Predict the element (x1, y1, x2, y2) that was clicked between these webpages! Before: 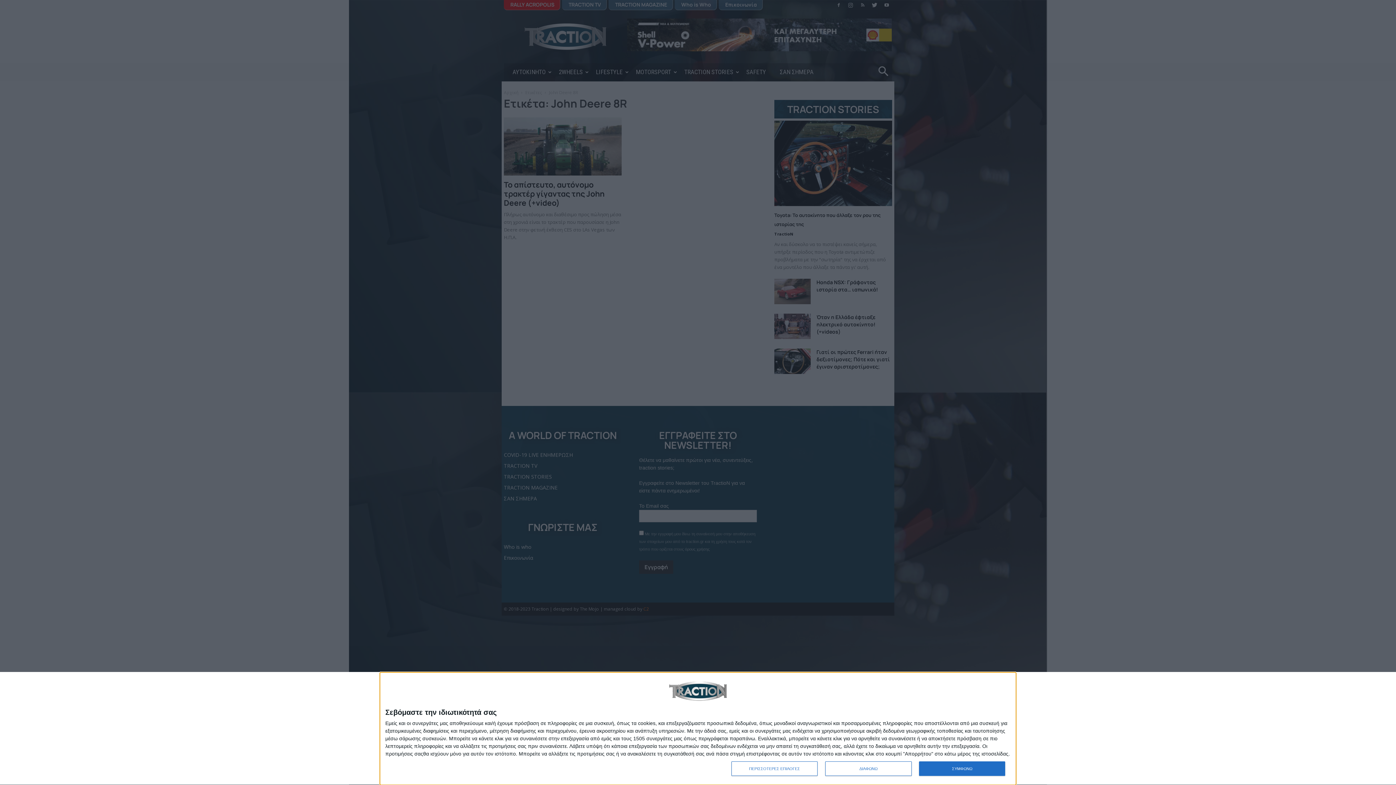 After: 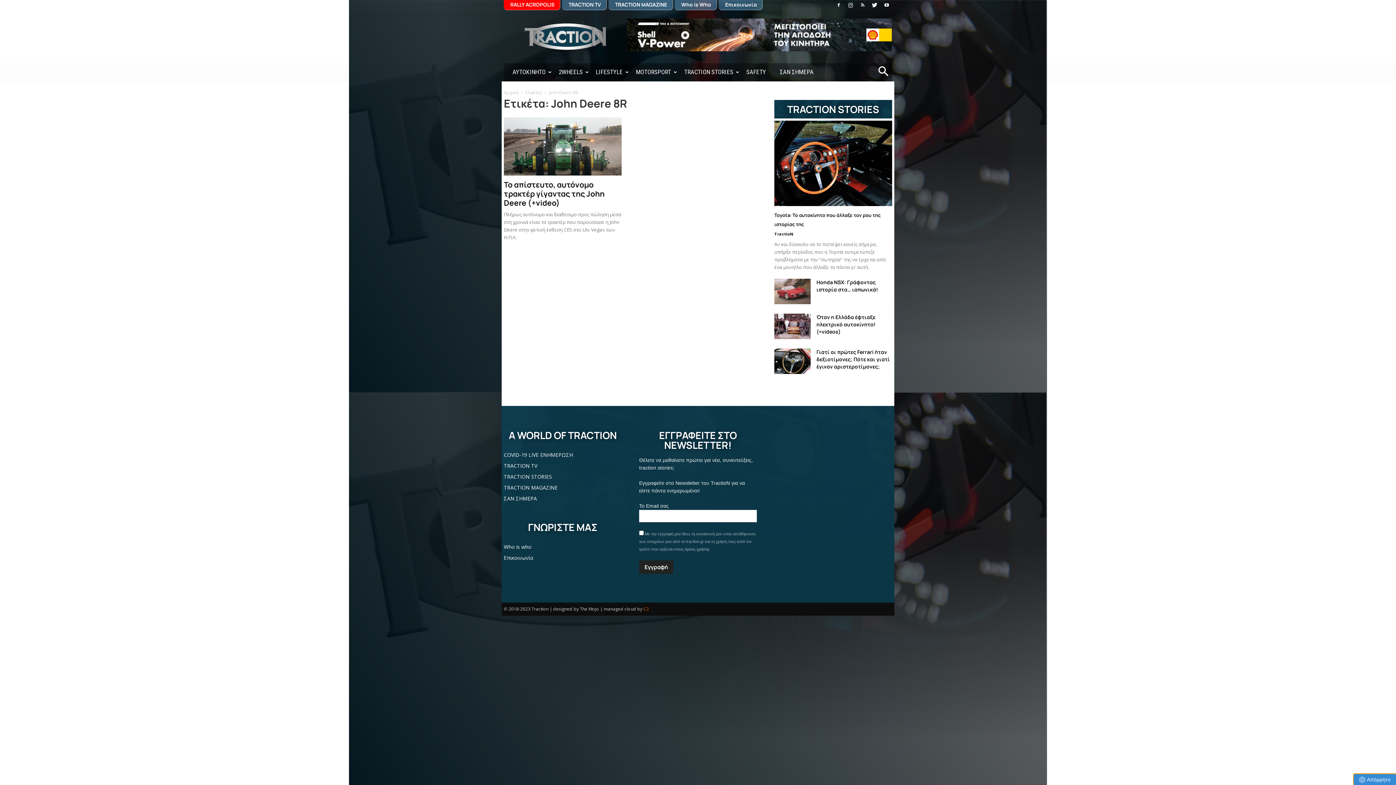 Action: bbox: (825, 761, 911, 776) label: ΔΙΑΦΩΝΩ